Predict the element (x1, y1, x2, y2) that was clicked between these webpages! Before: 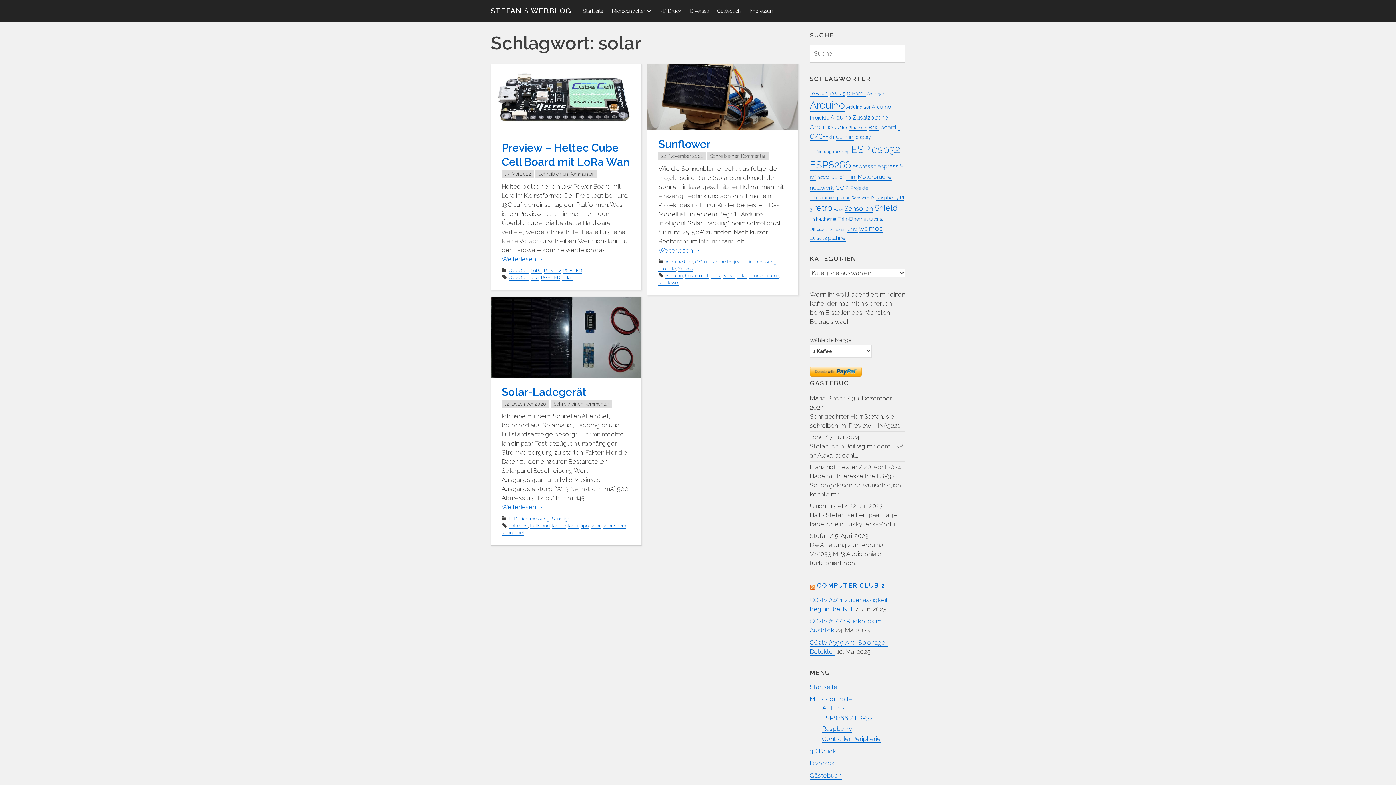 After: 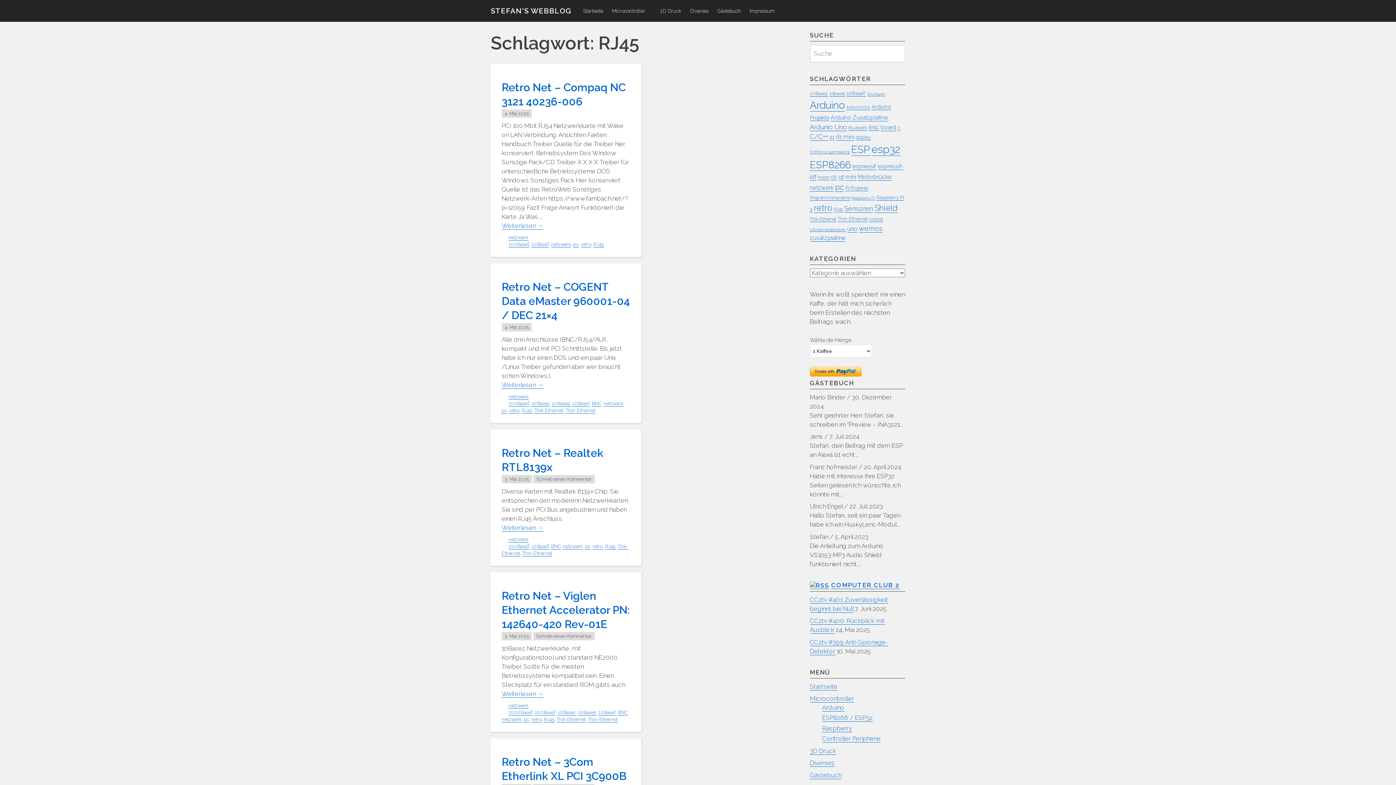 Action: bbox: (834, 206, 843, 212) label: RJ45 (7 Einträge)